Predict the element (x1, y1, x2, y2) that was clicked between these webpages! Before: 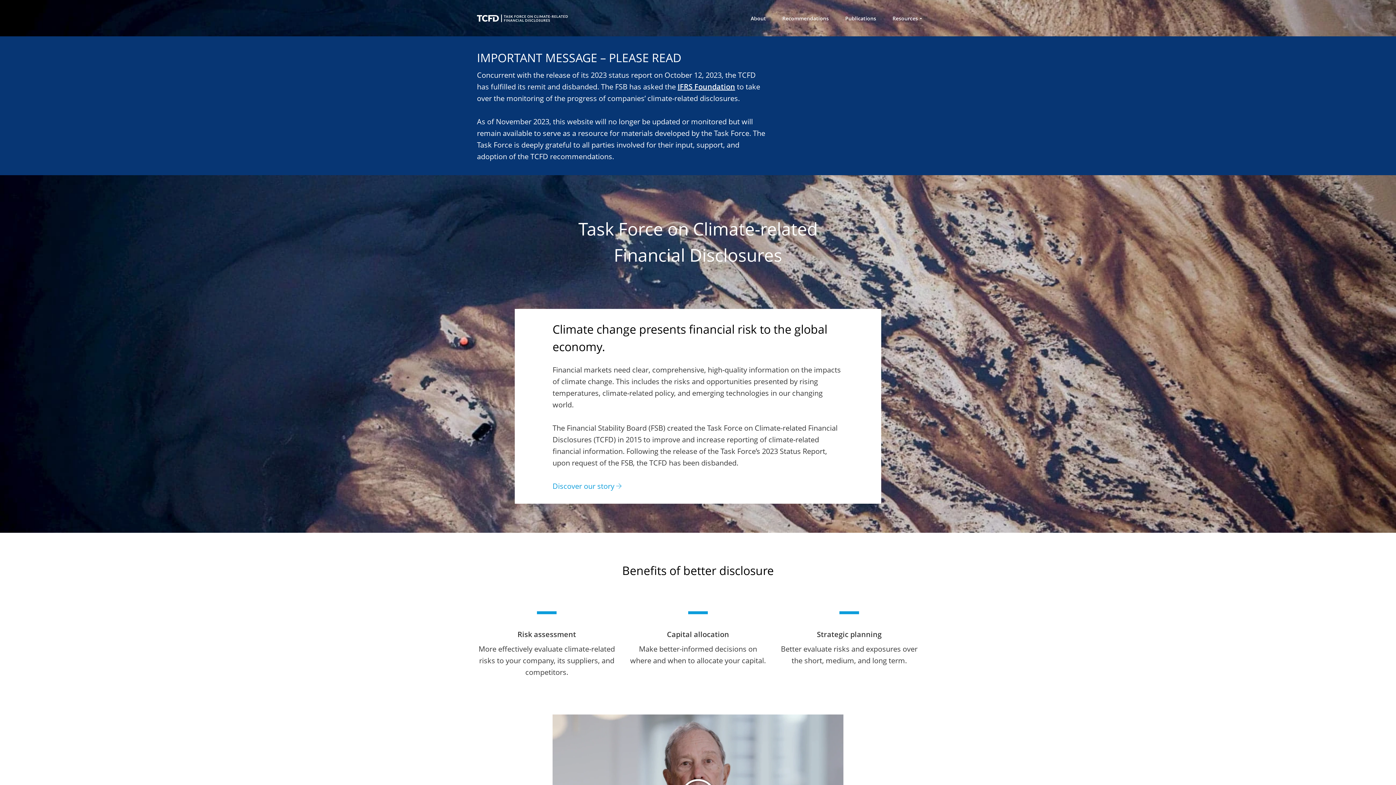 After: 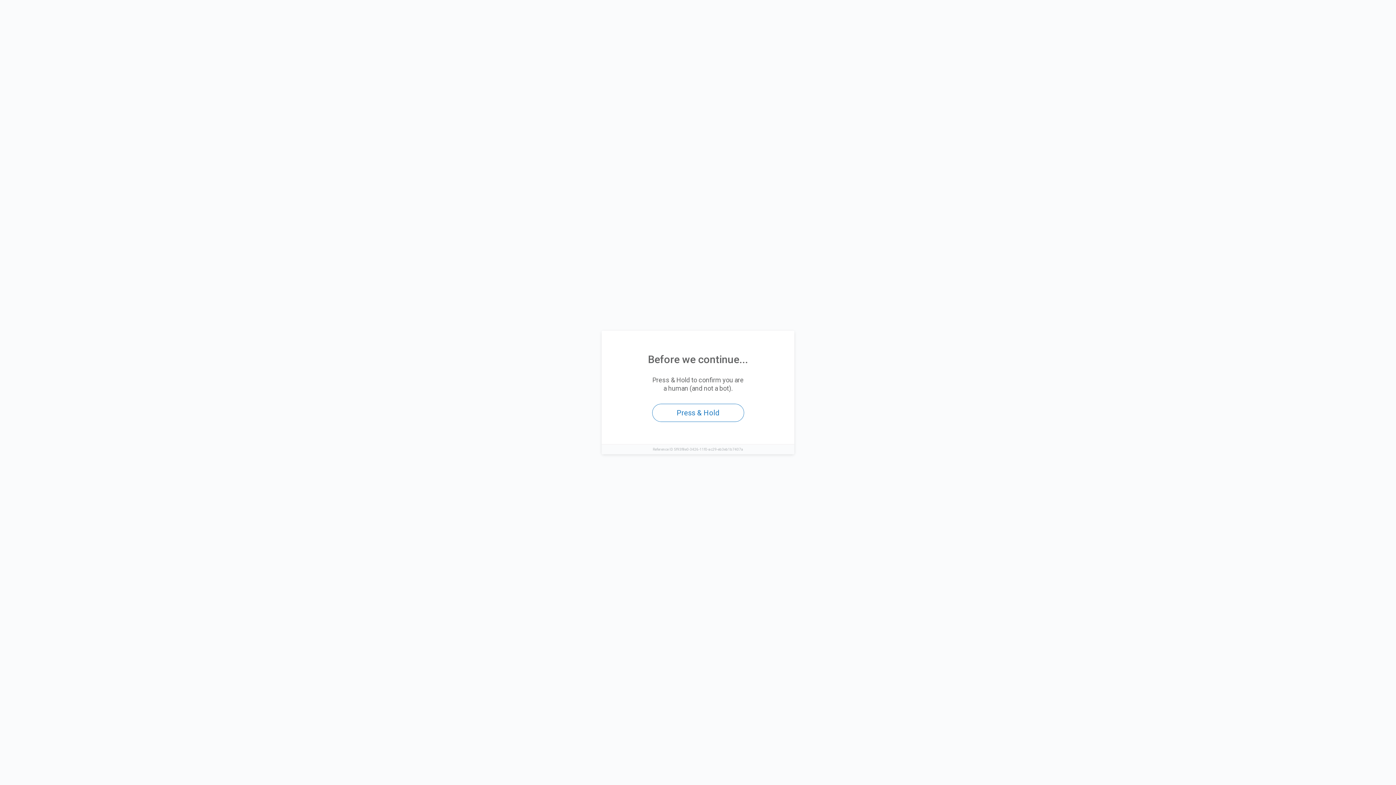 Action: bbox: (845, 14, 876, 21) label: Publications